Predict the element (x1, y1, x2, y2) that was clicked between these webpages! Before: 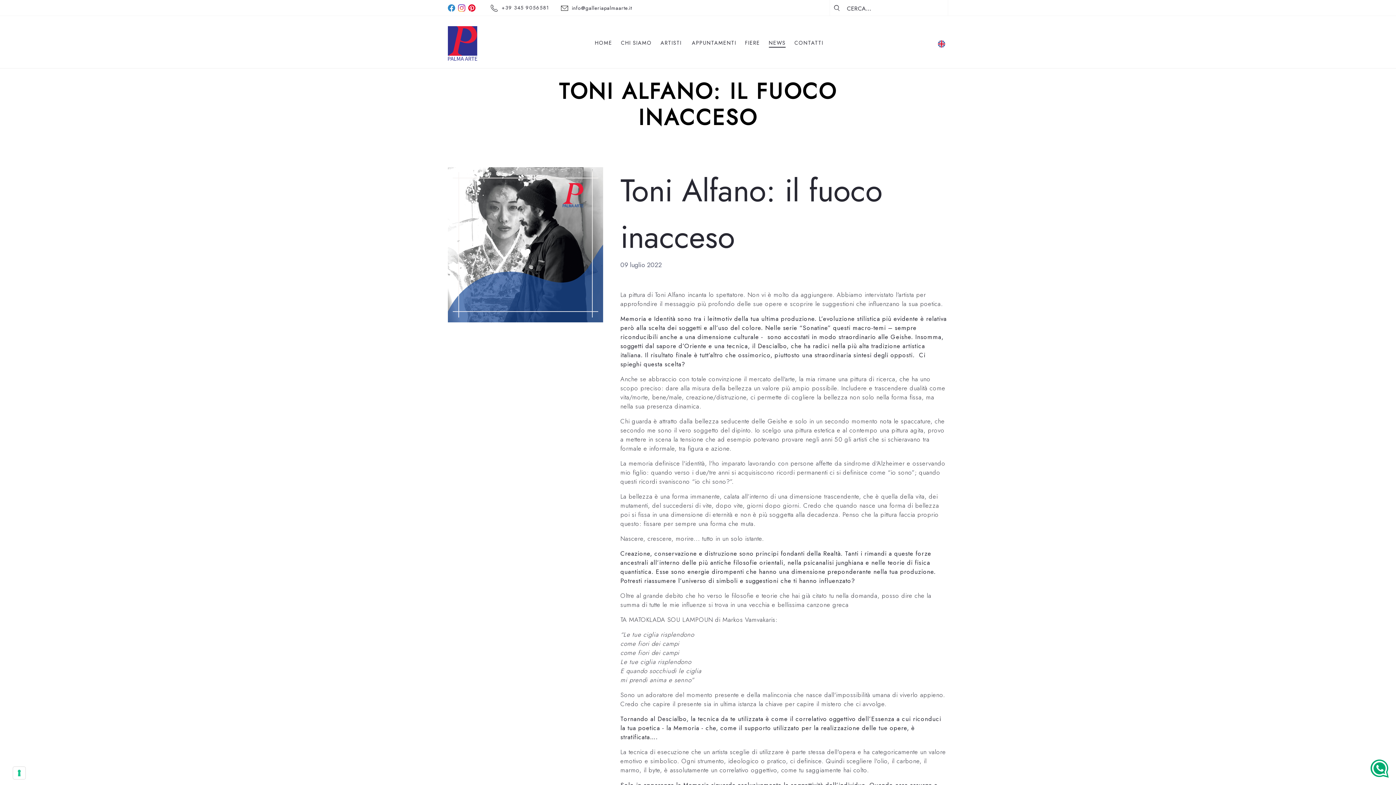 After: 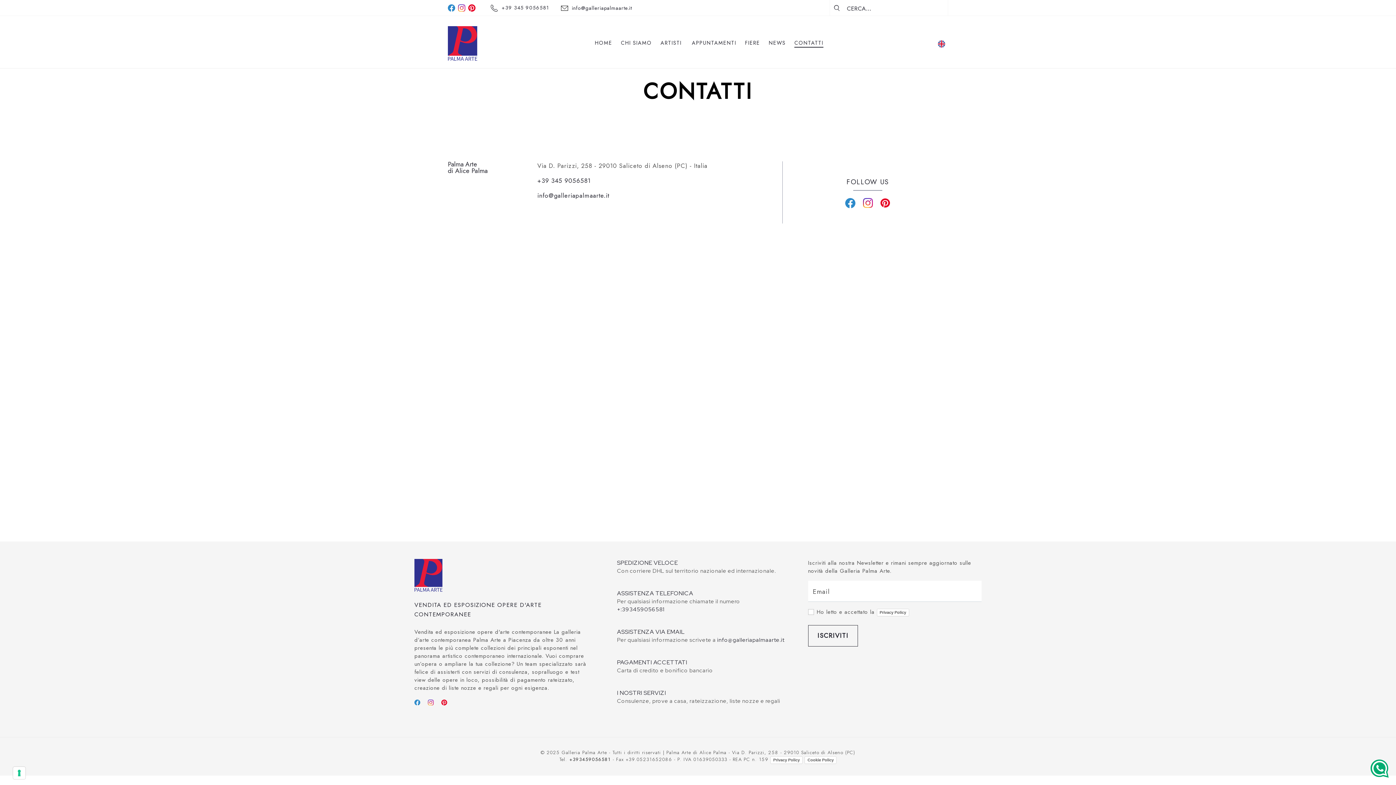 Action: bbox: (791, 36, 826, 50) label: CONTATTI